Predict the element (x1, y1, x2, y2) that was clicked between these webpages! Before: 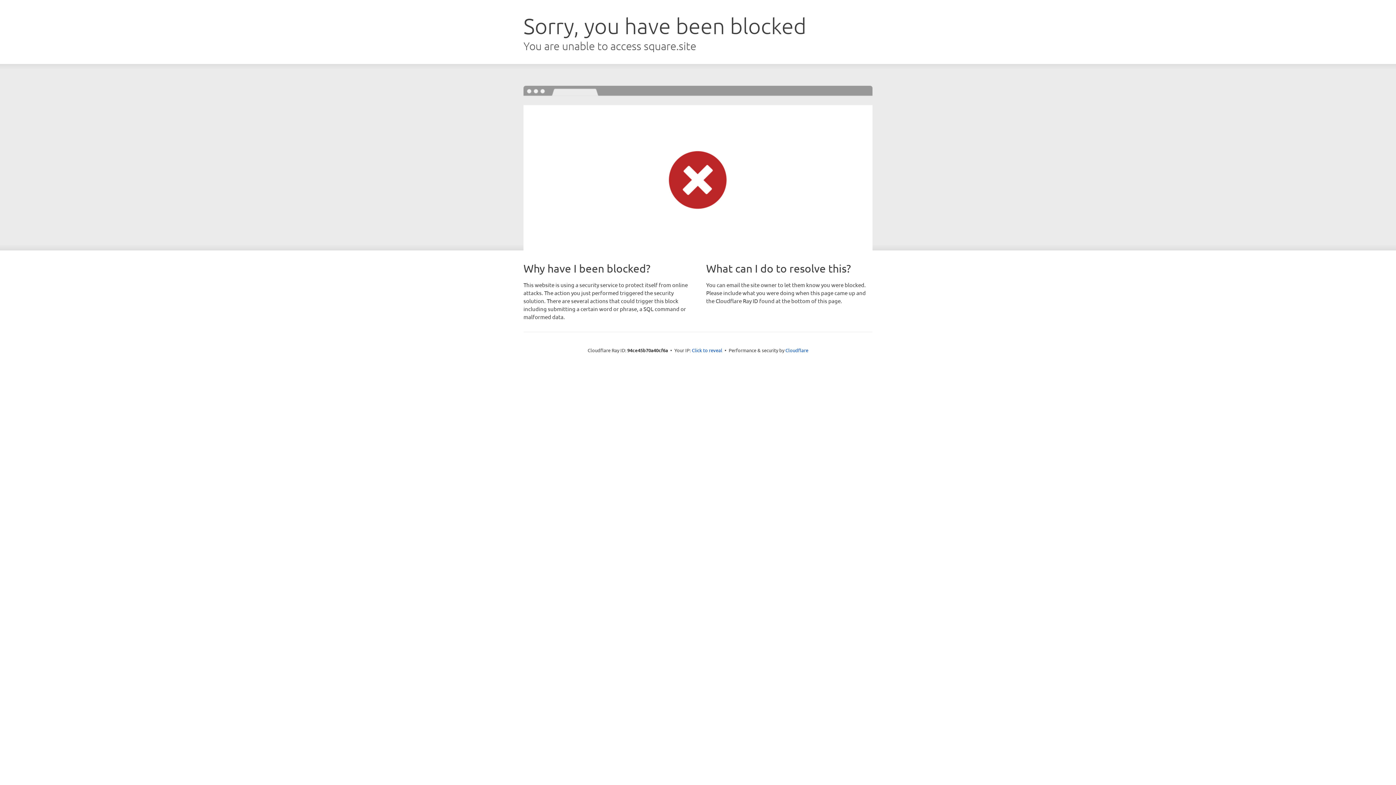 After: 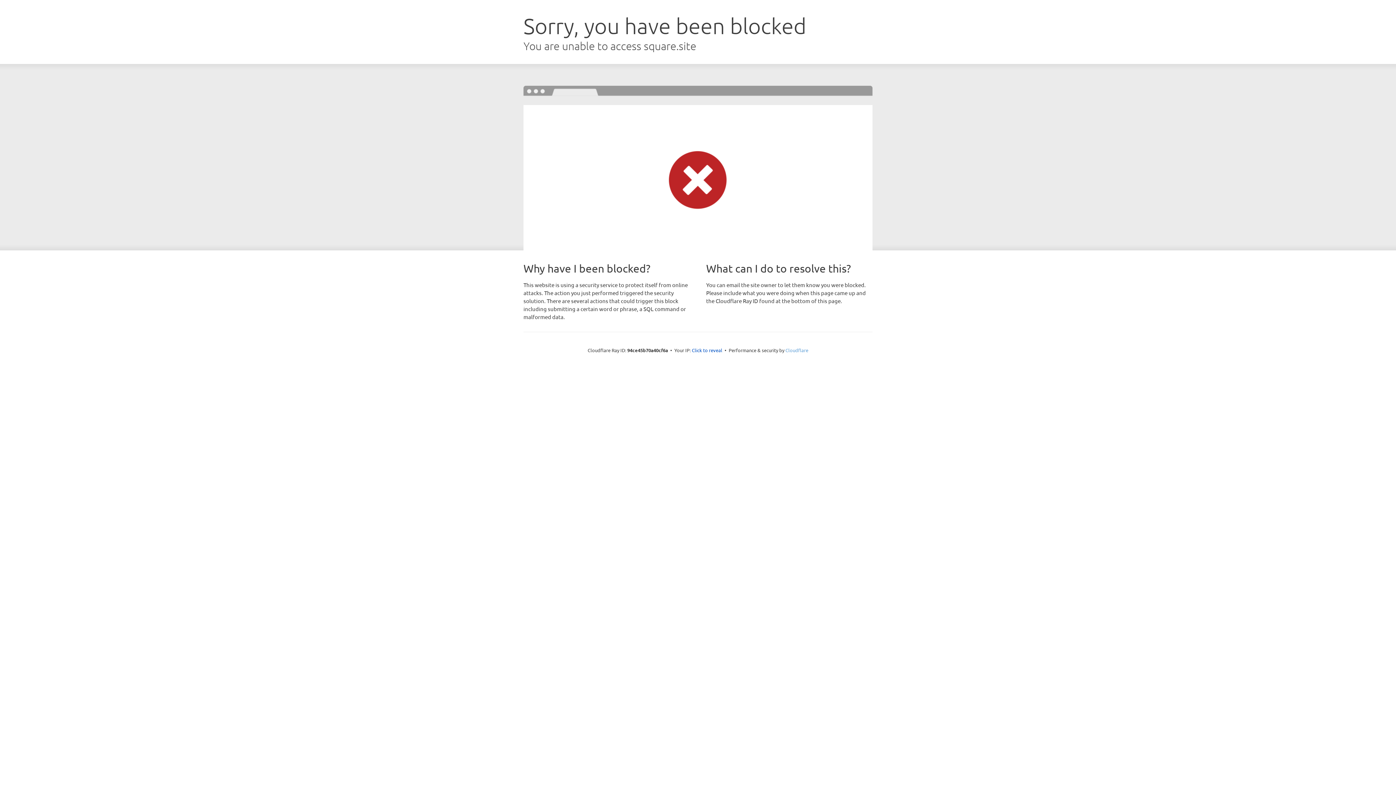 Action: label: Cloudflare bbox: (785, 347, 808, 353)